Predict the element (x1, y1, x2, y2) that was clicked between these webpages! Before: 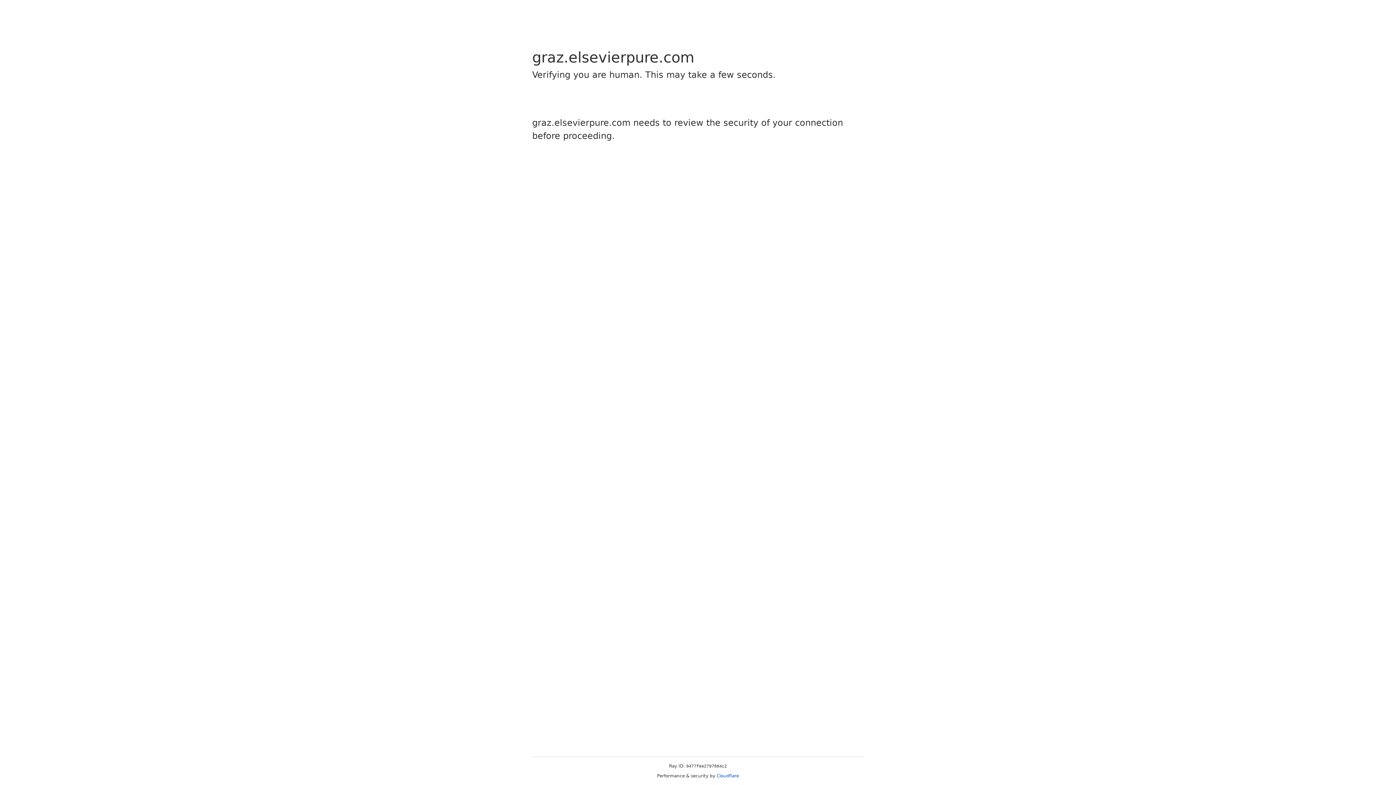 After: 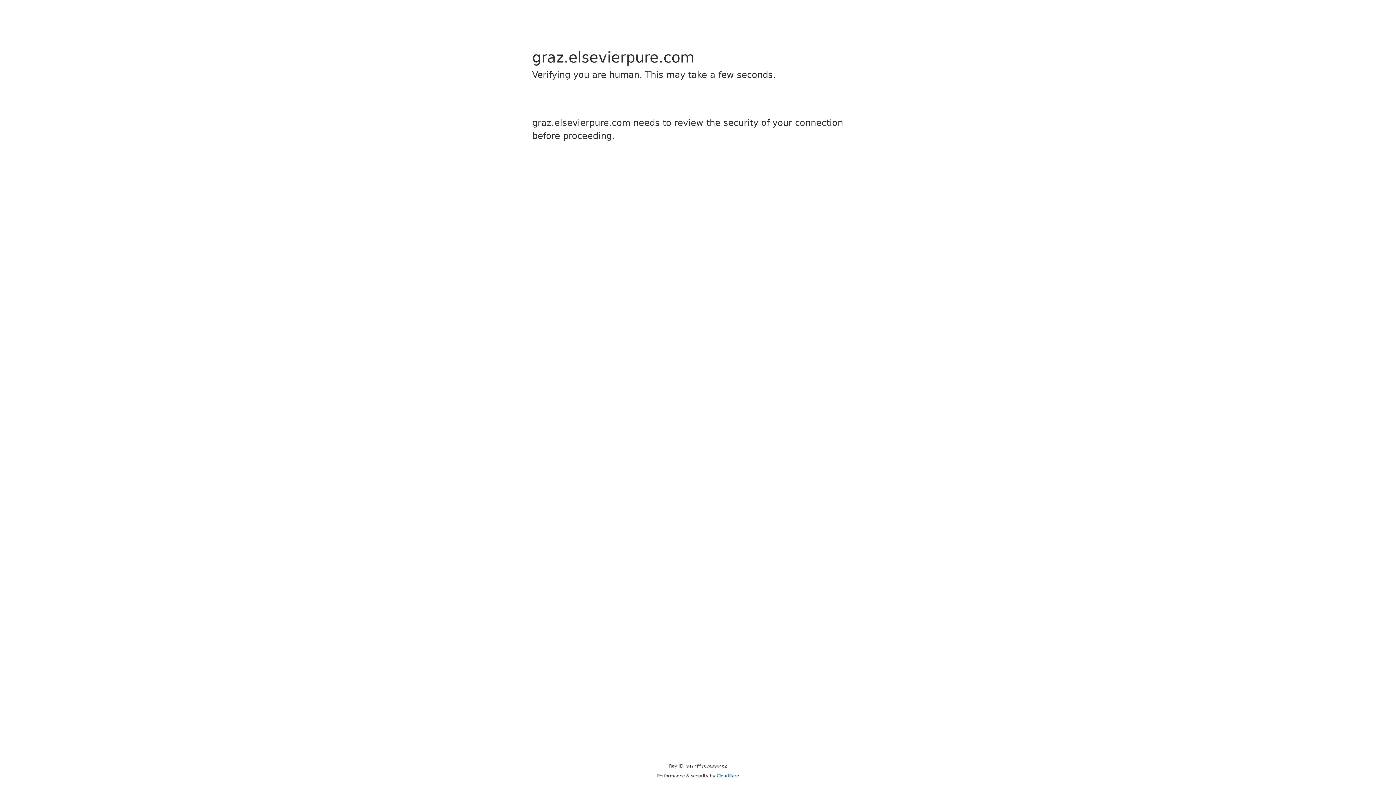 Action: bbox: (716, 773, 739, 778) label: Cloudflare